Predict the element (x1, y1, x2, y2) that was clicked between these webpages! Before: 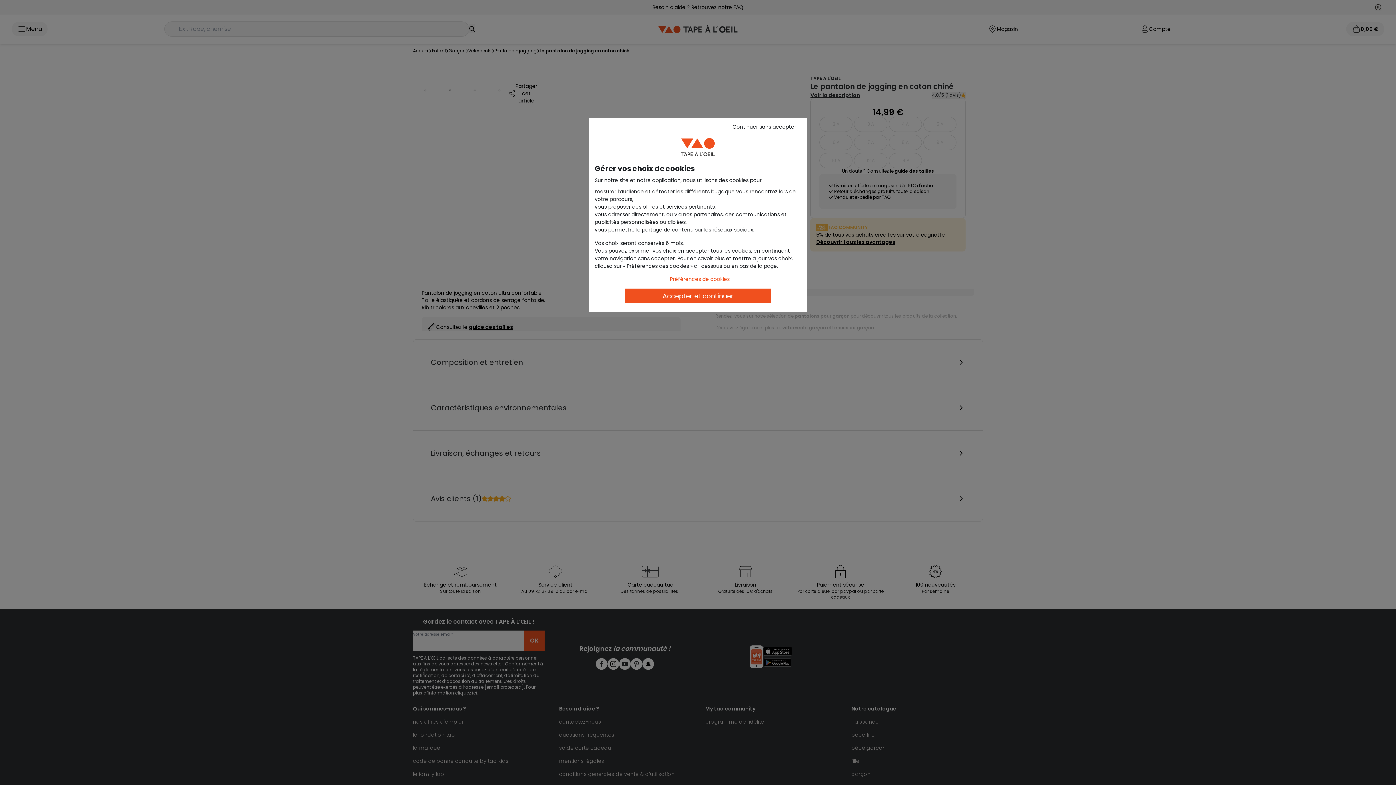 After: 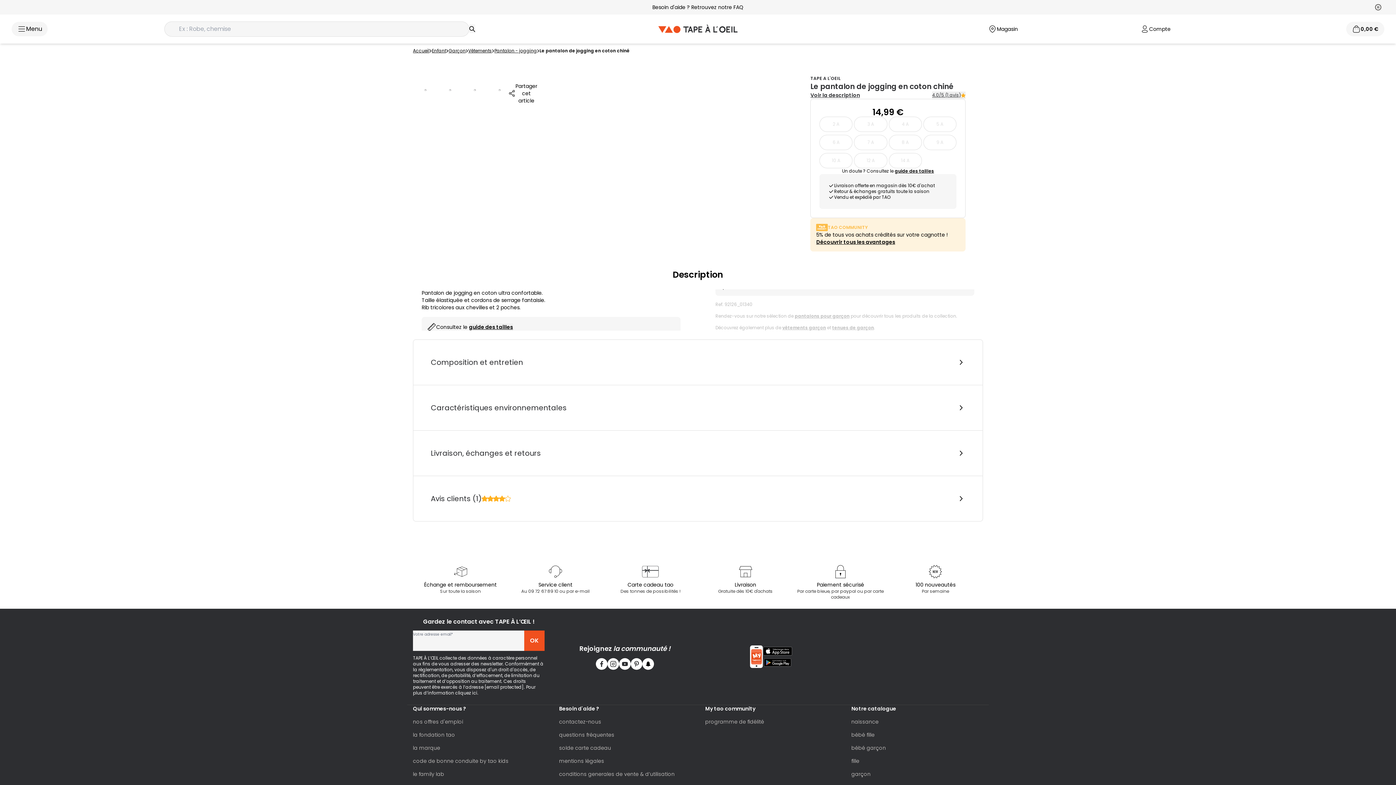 Action: bbox: (725, 121, 803, 132) label: Continuer sans accepter